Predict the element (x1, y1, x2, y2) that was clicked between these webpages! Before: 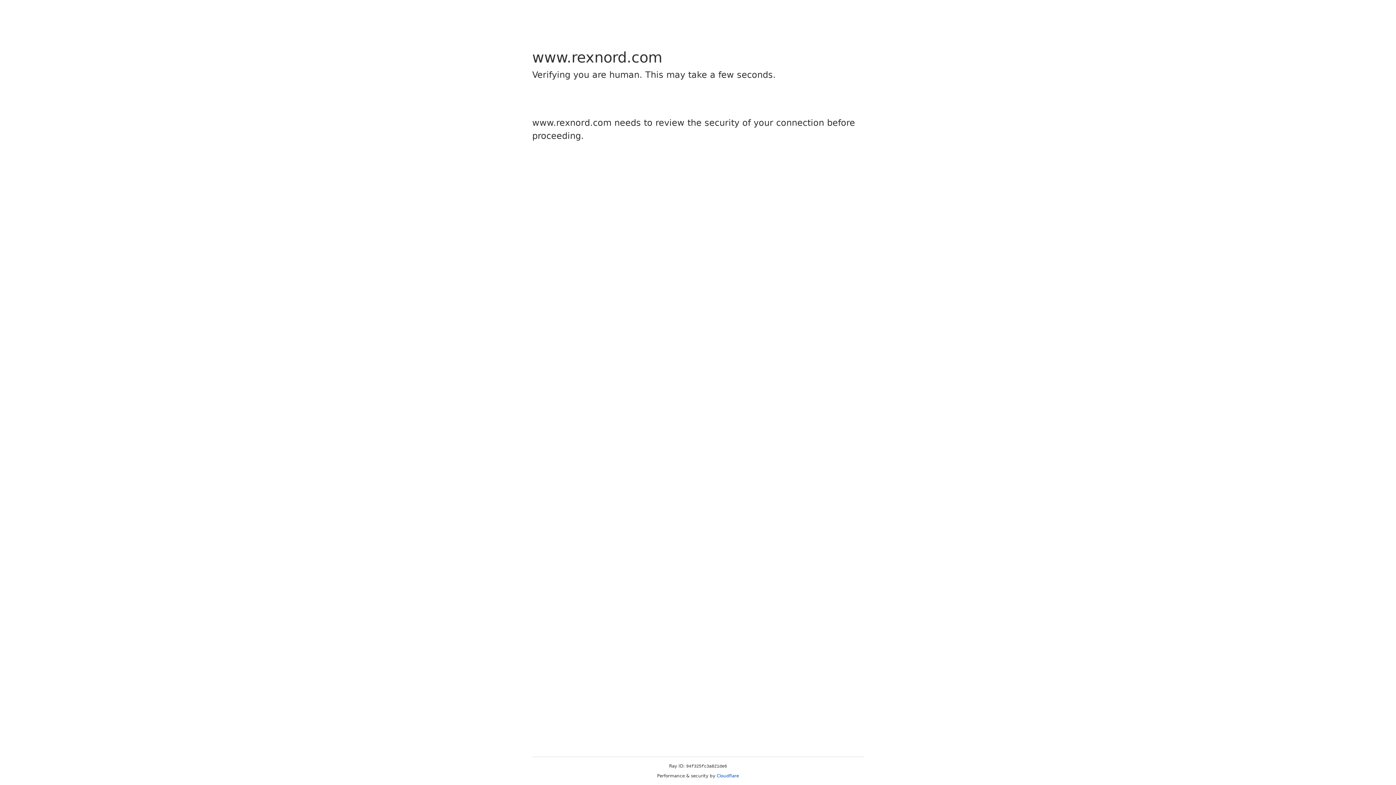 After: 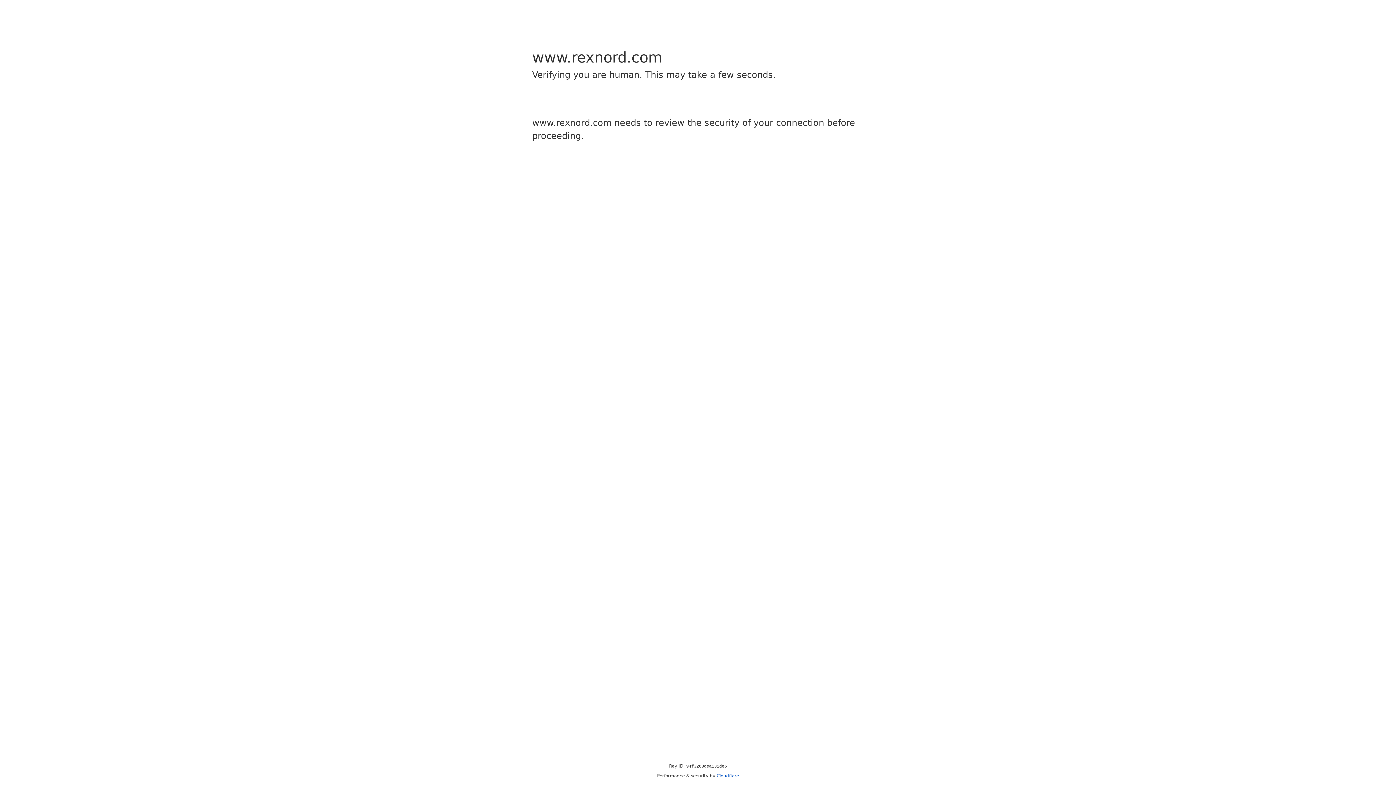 Action: label: Cloudflare bbox: (716, 773, 739, 778)